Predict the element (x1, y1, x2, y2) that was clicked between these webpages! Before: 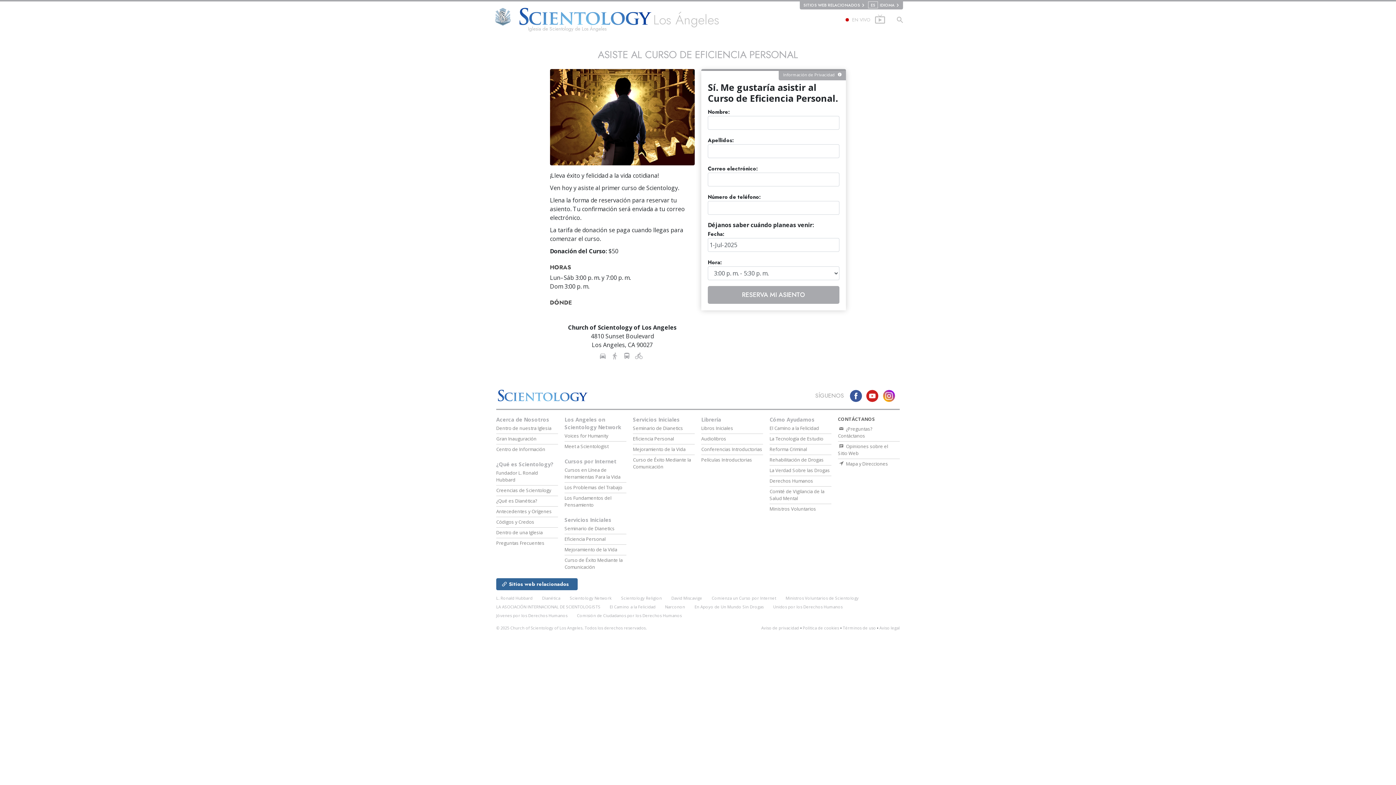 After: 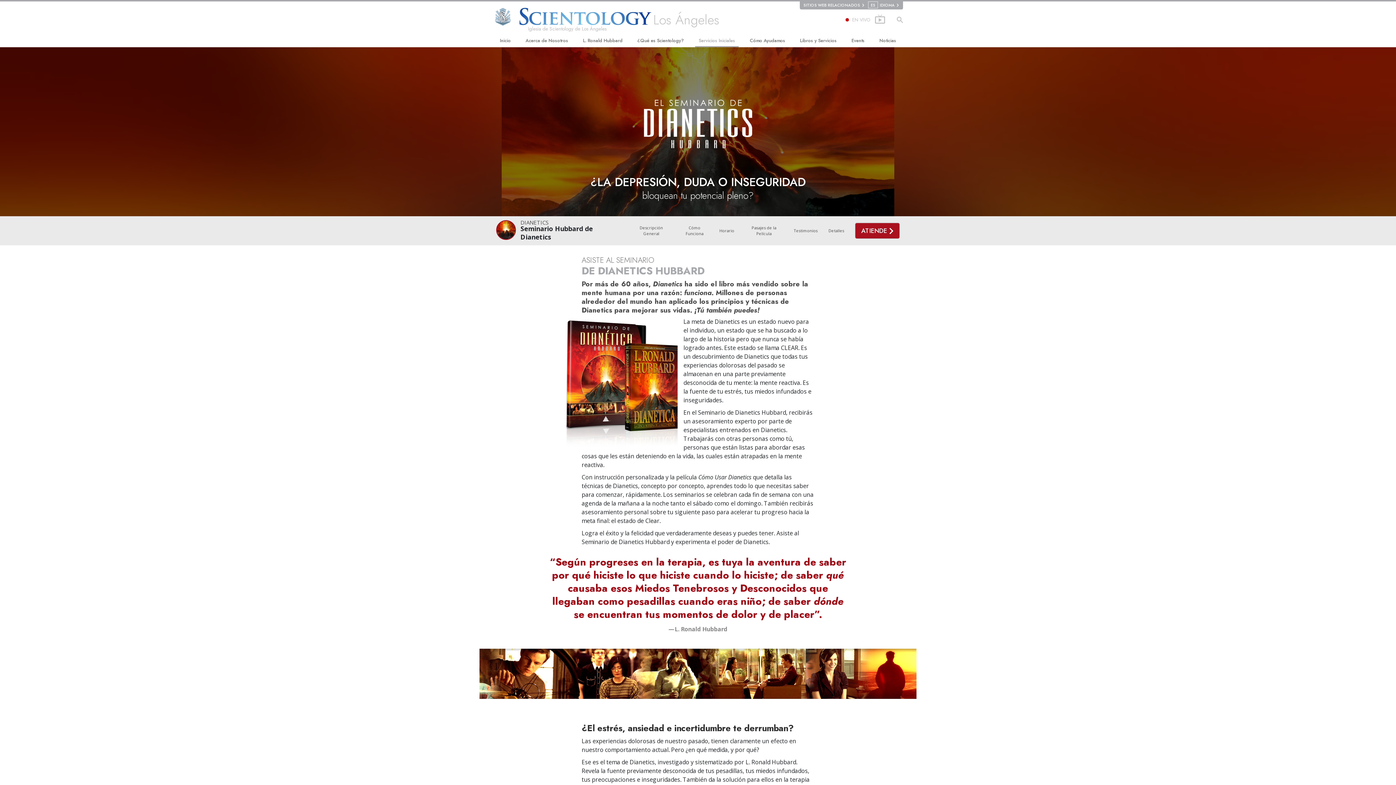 Action: bbox: (564, 525, 614, 531) label: Seminario de Dianetics